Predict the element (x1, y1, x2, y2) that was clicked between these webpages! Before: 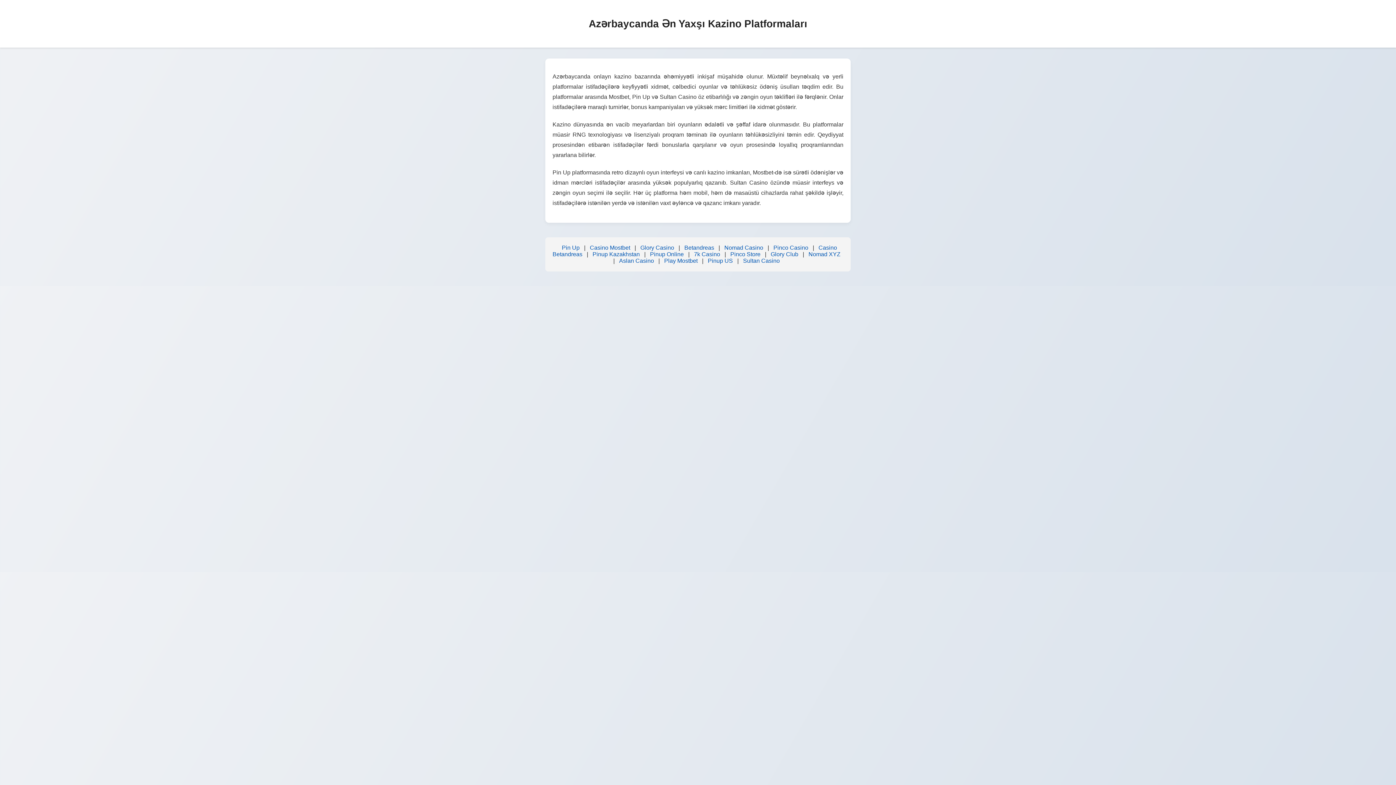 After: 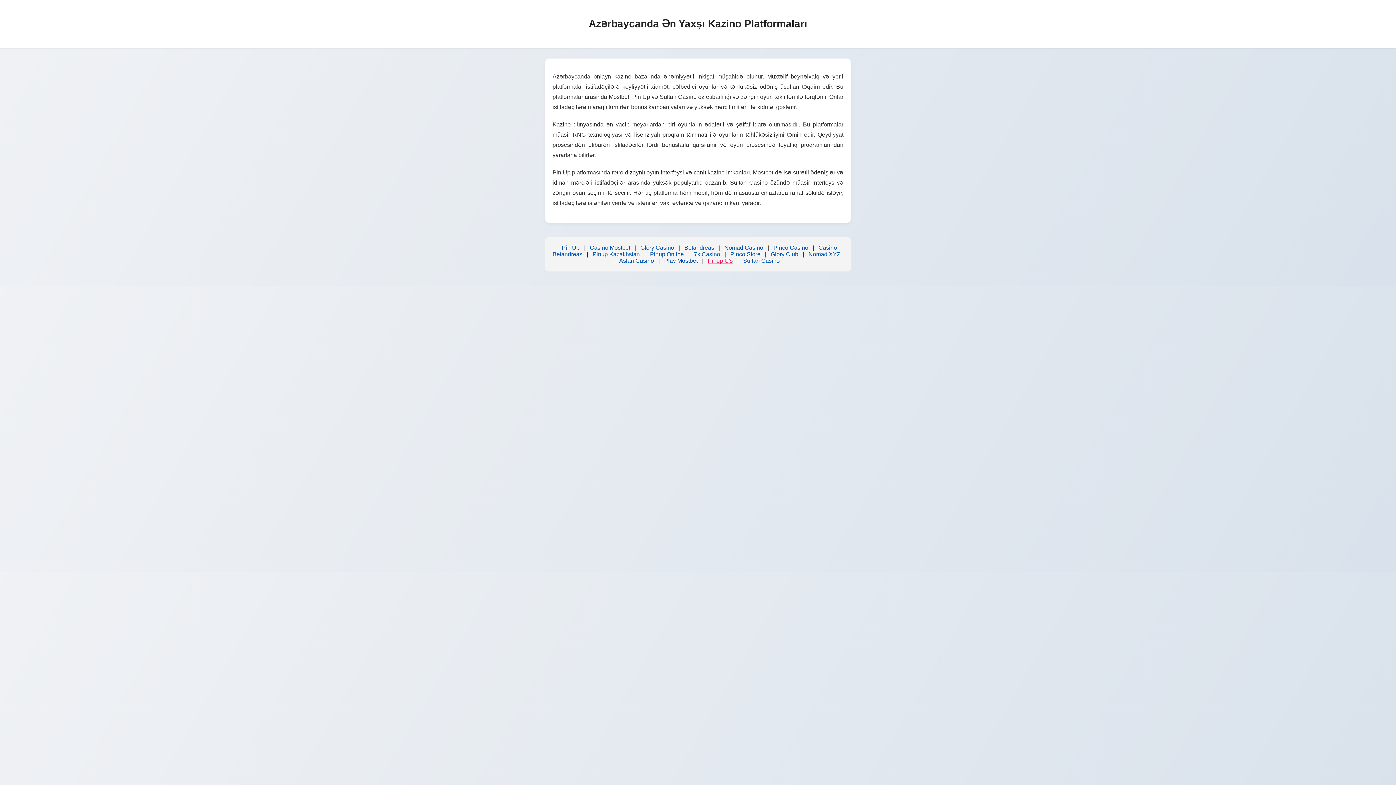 Action: bbox: (708, 257, 733, 263) label: Pinup US